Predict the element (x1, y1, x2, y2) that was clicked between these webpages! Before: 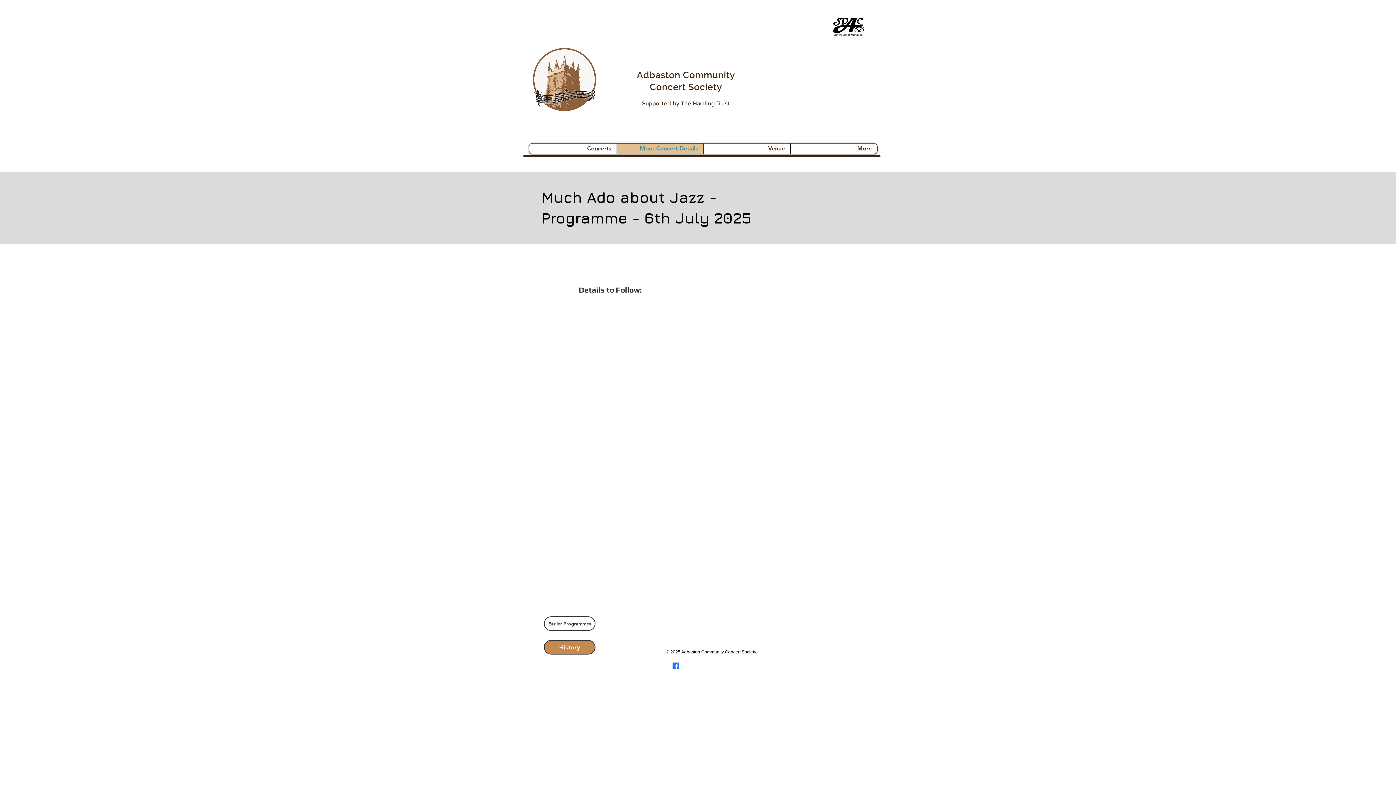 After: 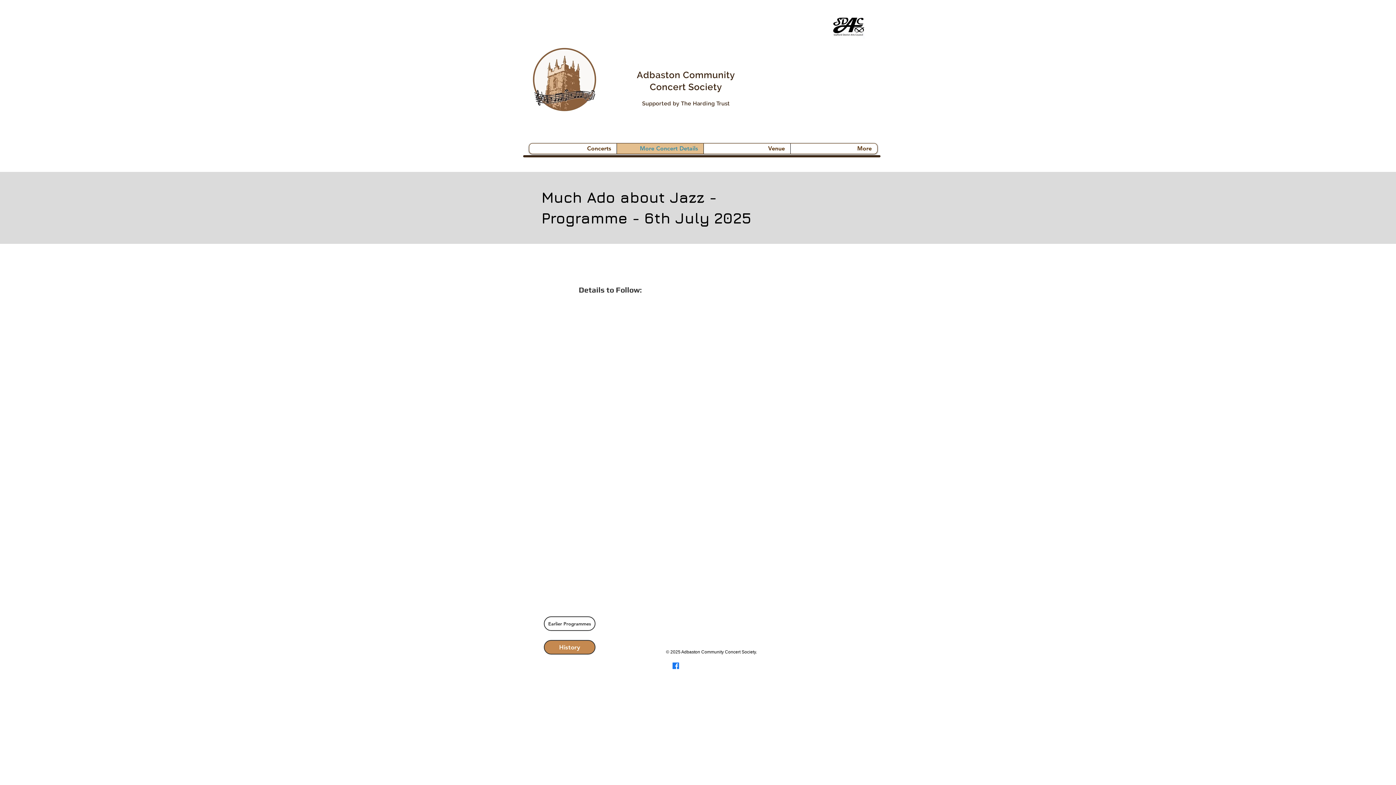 Action: label: More Concert Details bbox: (616, 143, 703, 153)